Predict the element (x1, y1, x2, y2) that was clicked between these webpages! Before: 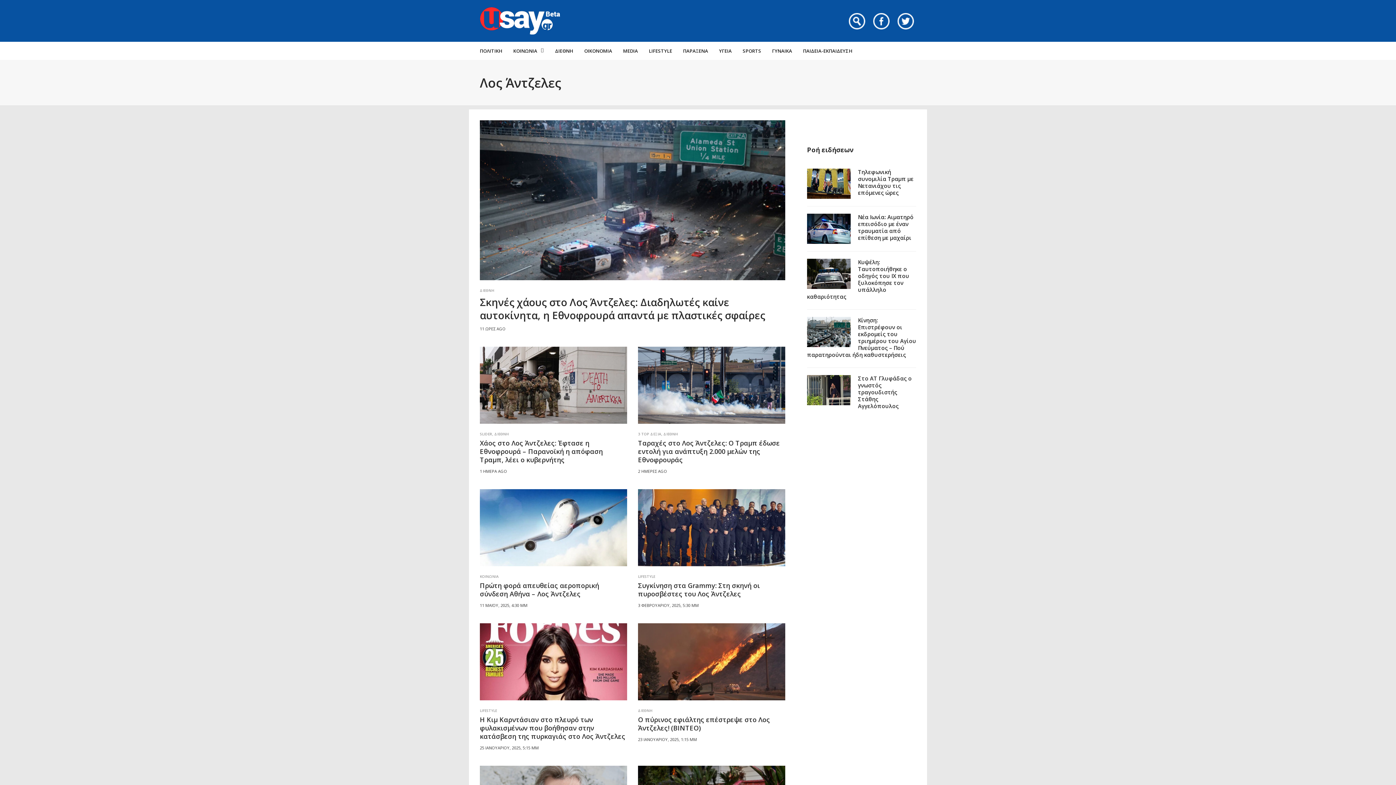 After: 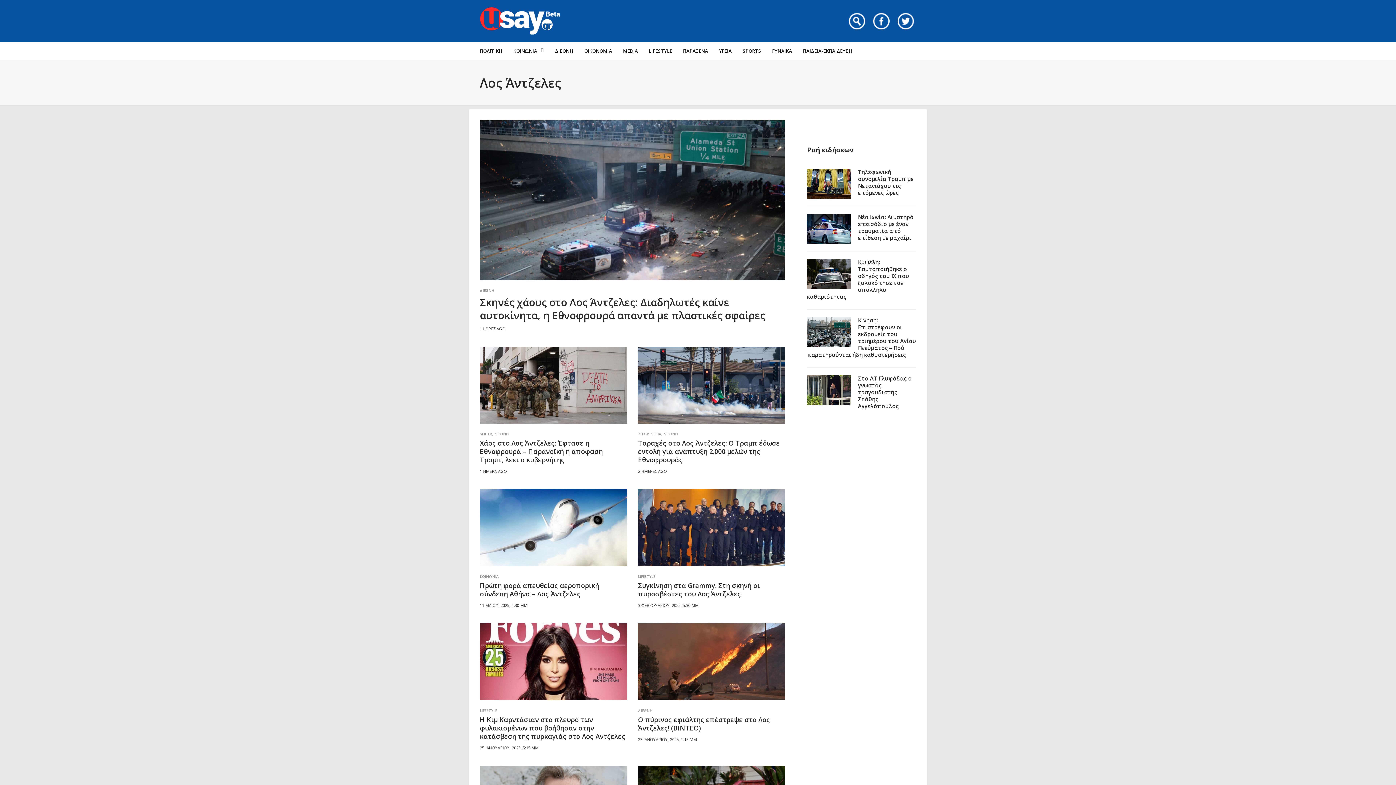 Action: label: Twitter bbox: (897, 13, 914, 29)